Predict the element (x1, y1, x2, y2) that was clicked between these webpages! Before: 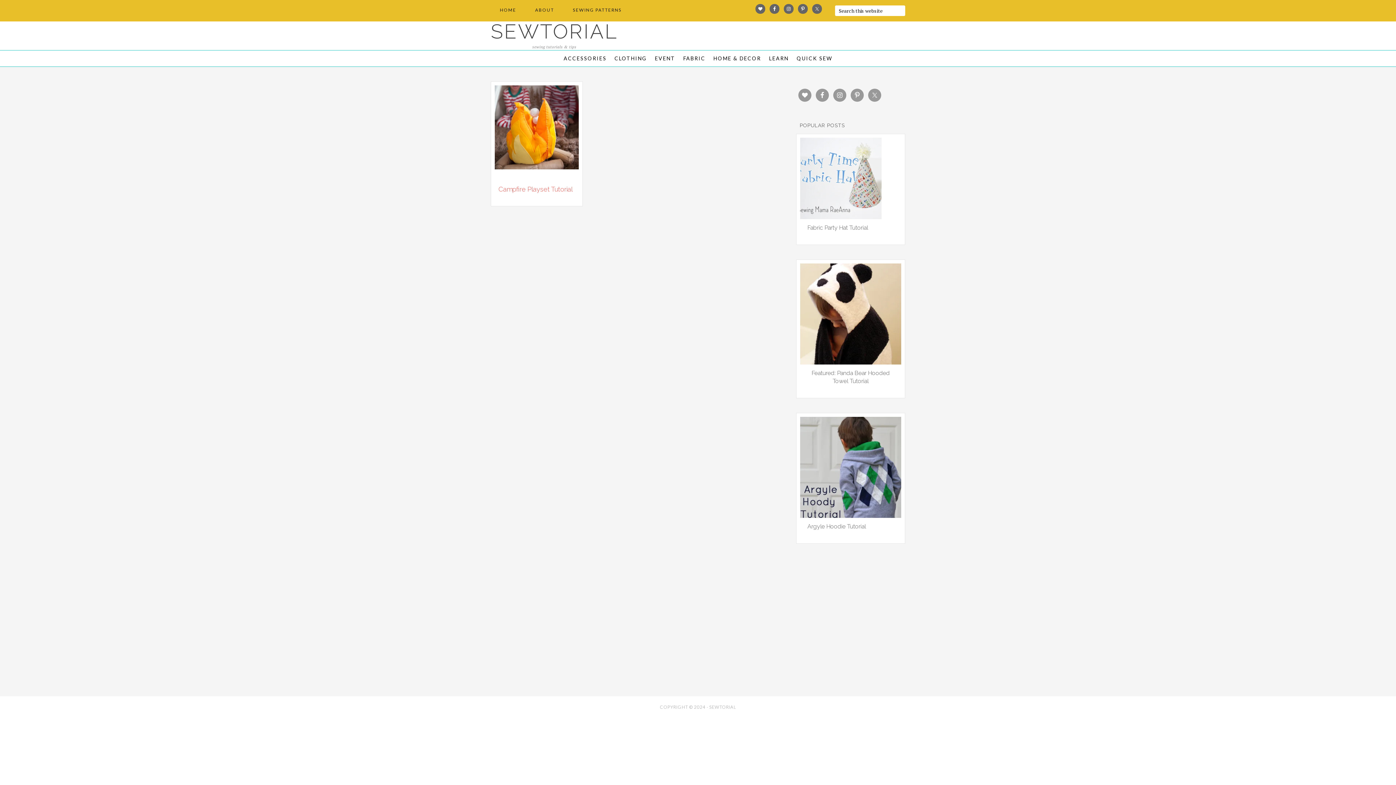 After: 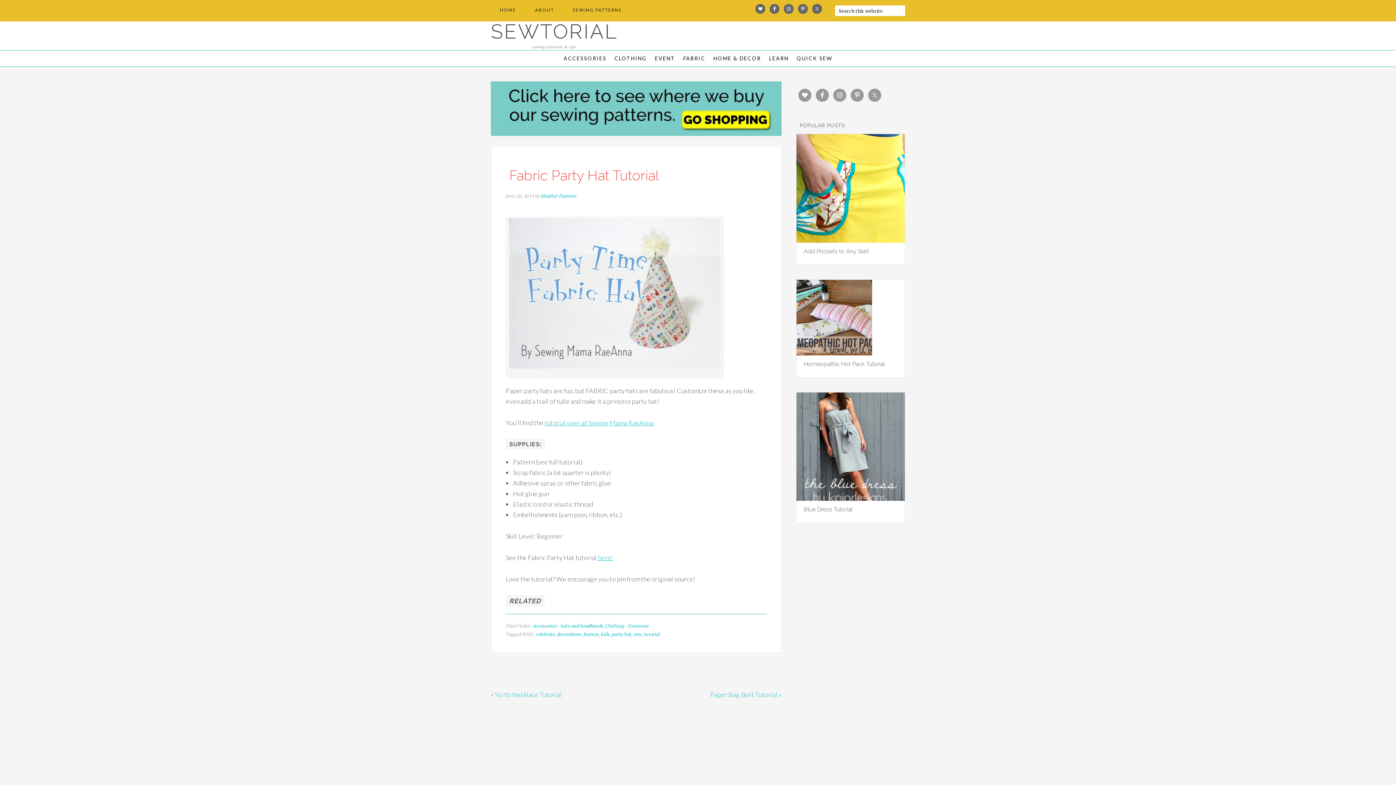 Action: bbox: (800, 212, 881, 220)